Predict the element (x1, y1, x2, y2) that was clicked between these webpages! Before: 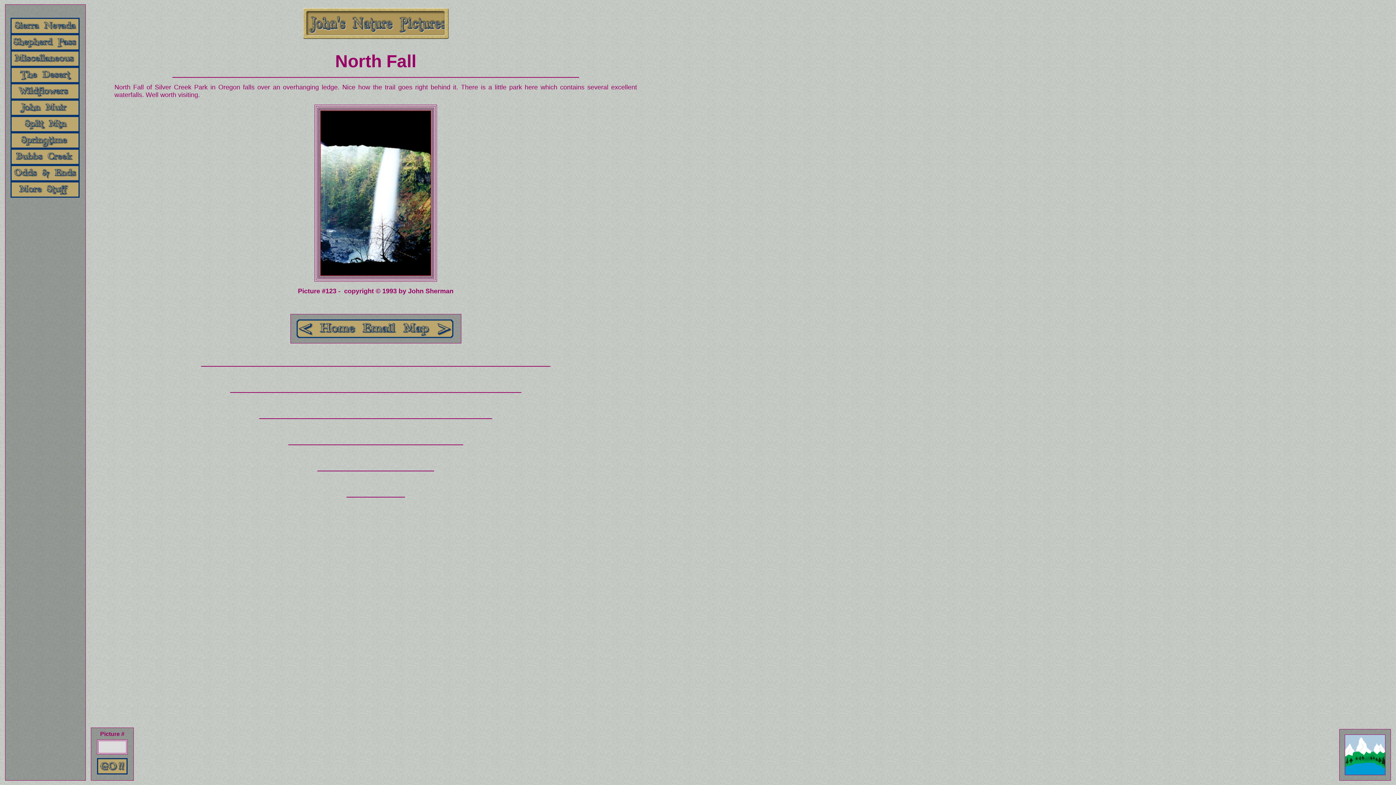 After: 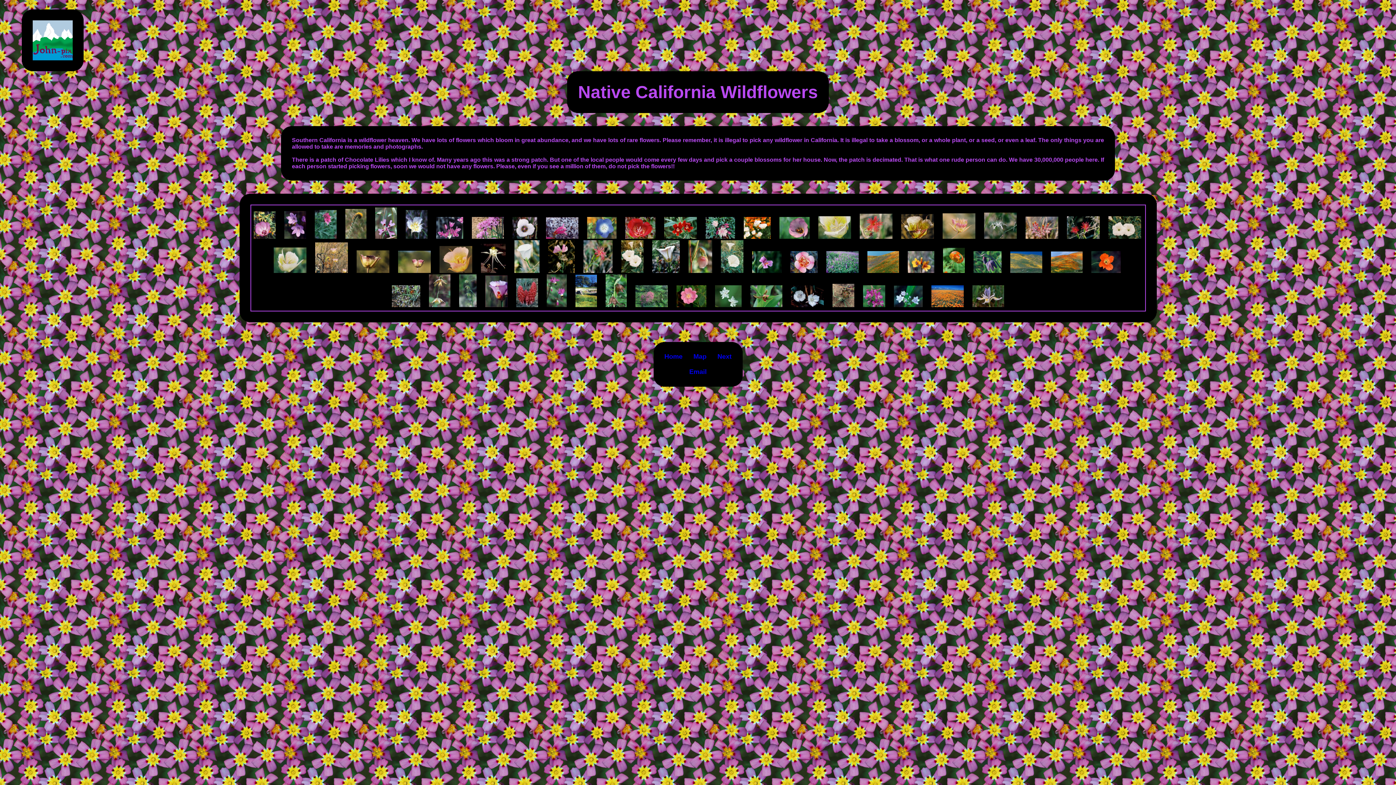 Action: bbox: (10, 83, 79, 99)